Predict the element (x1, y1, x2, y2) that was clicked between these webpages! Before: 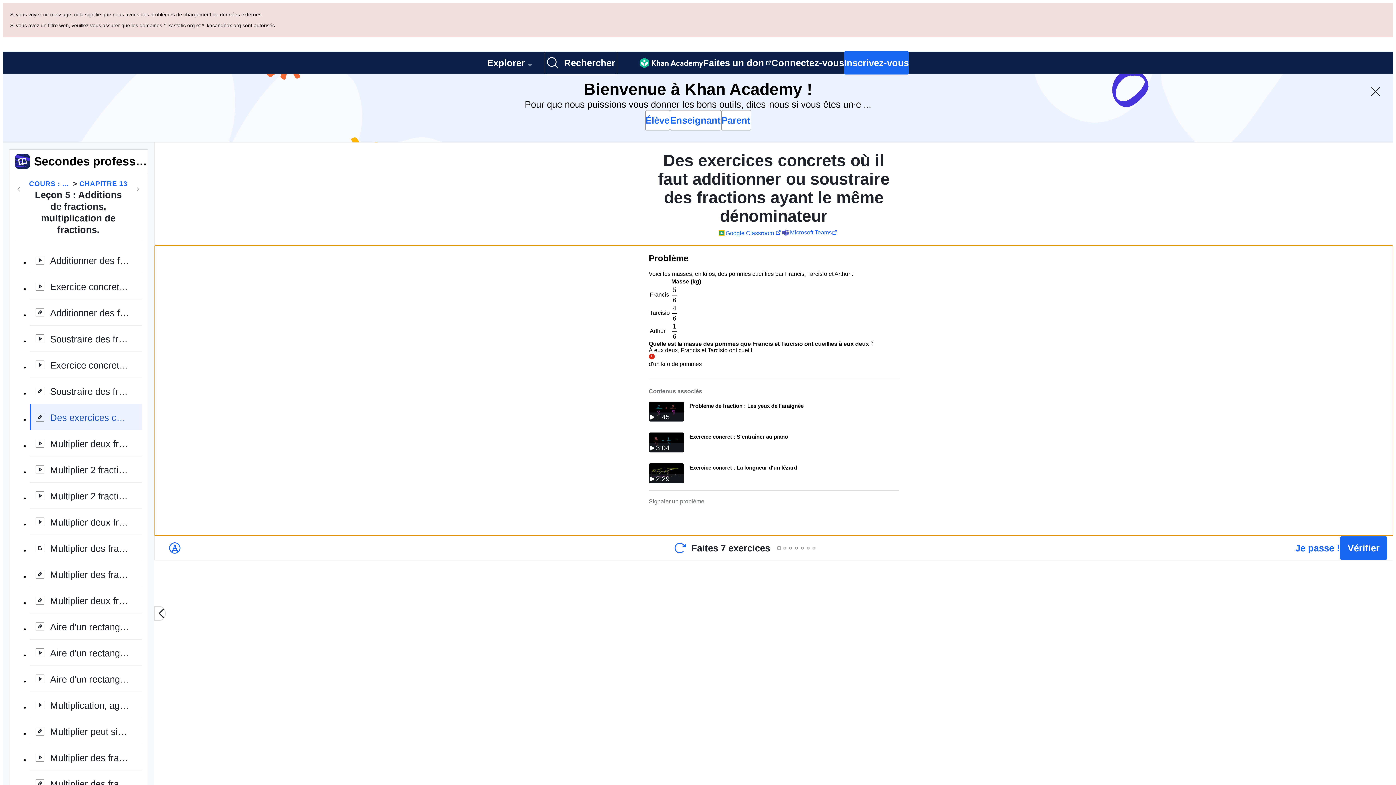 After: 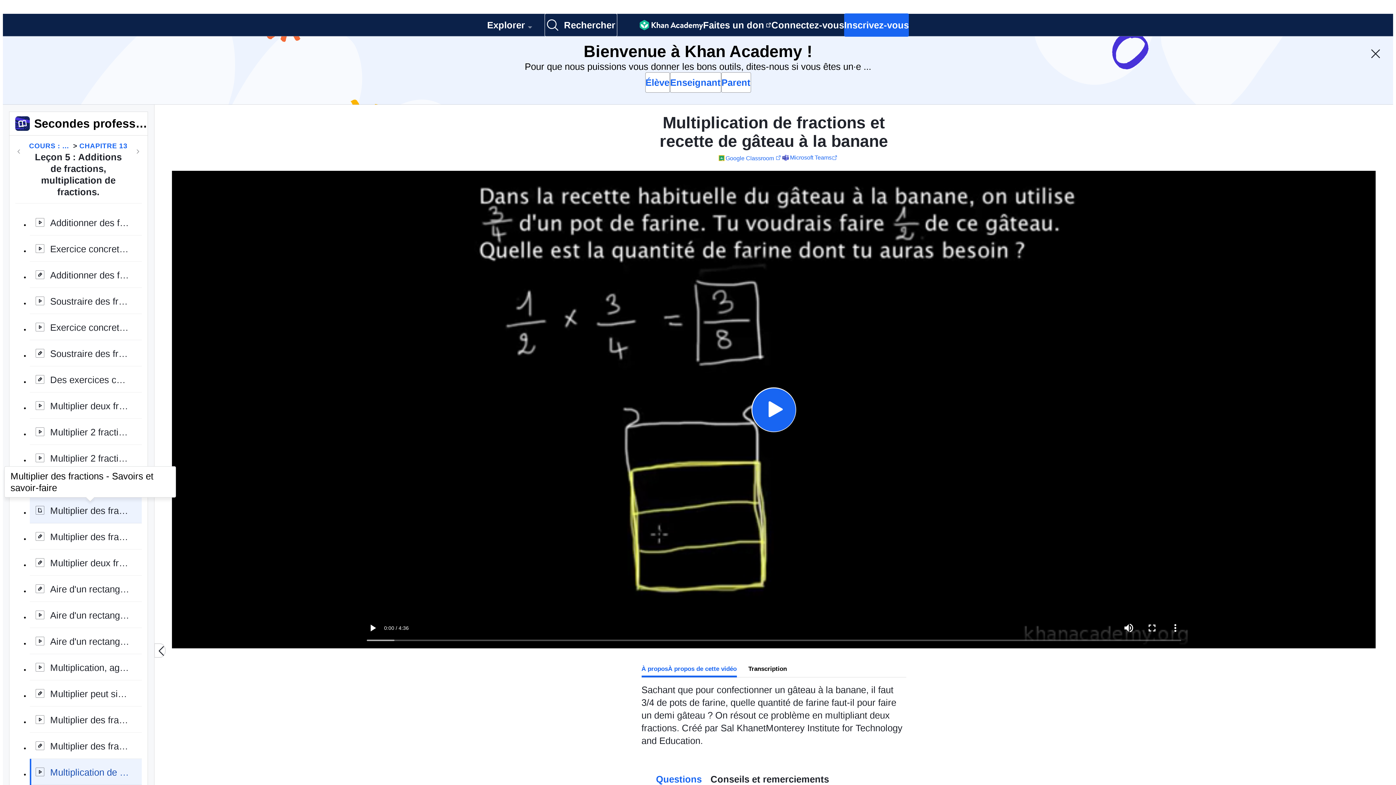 Action: bbox: (29, 728, 141, 754) label: Multiplication de fractions et recette de gâteau à la banane